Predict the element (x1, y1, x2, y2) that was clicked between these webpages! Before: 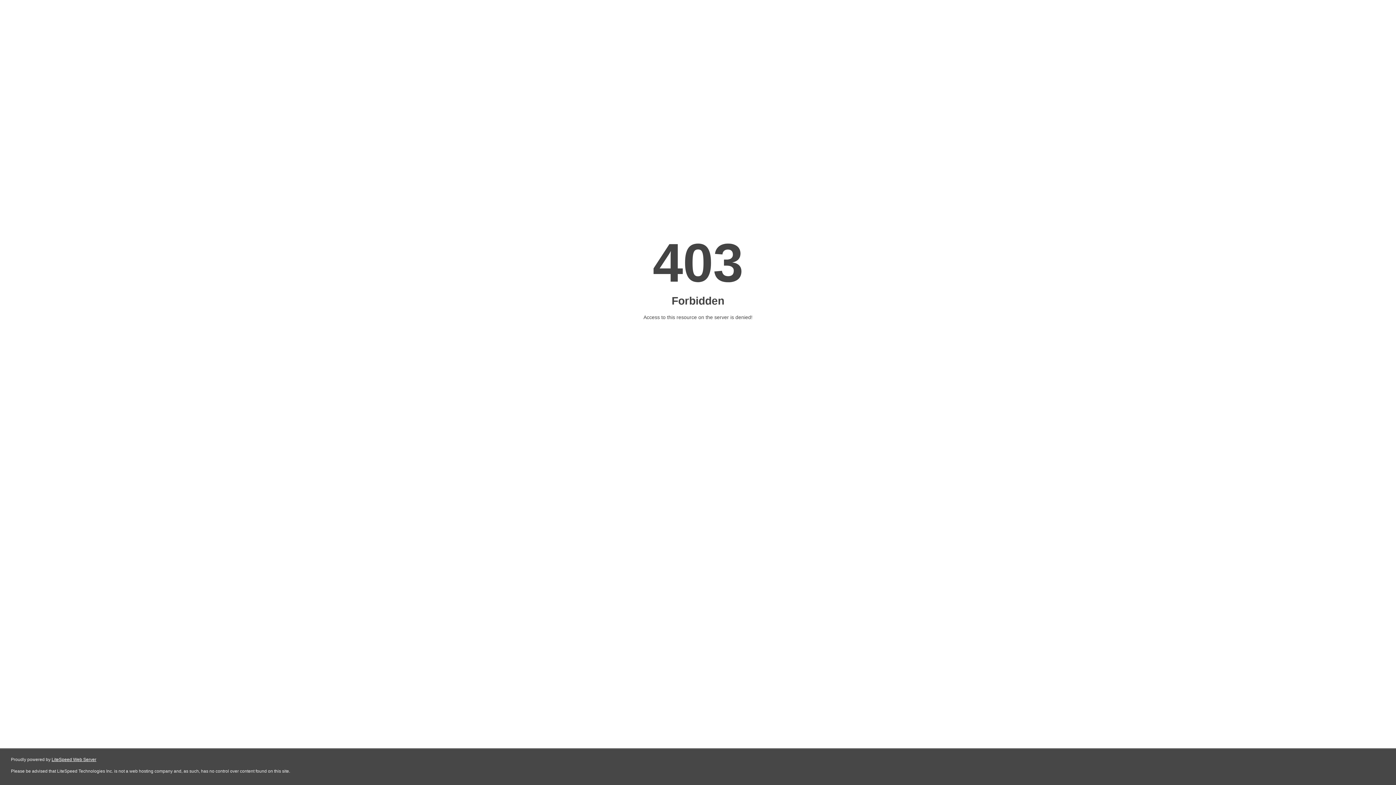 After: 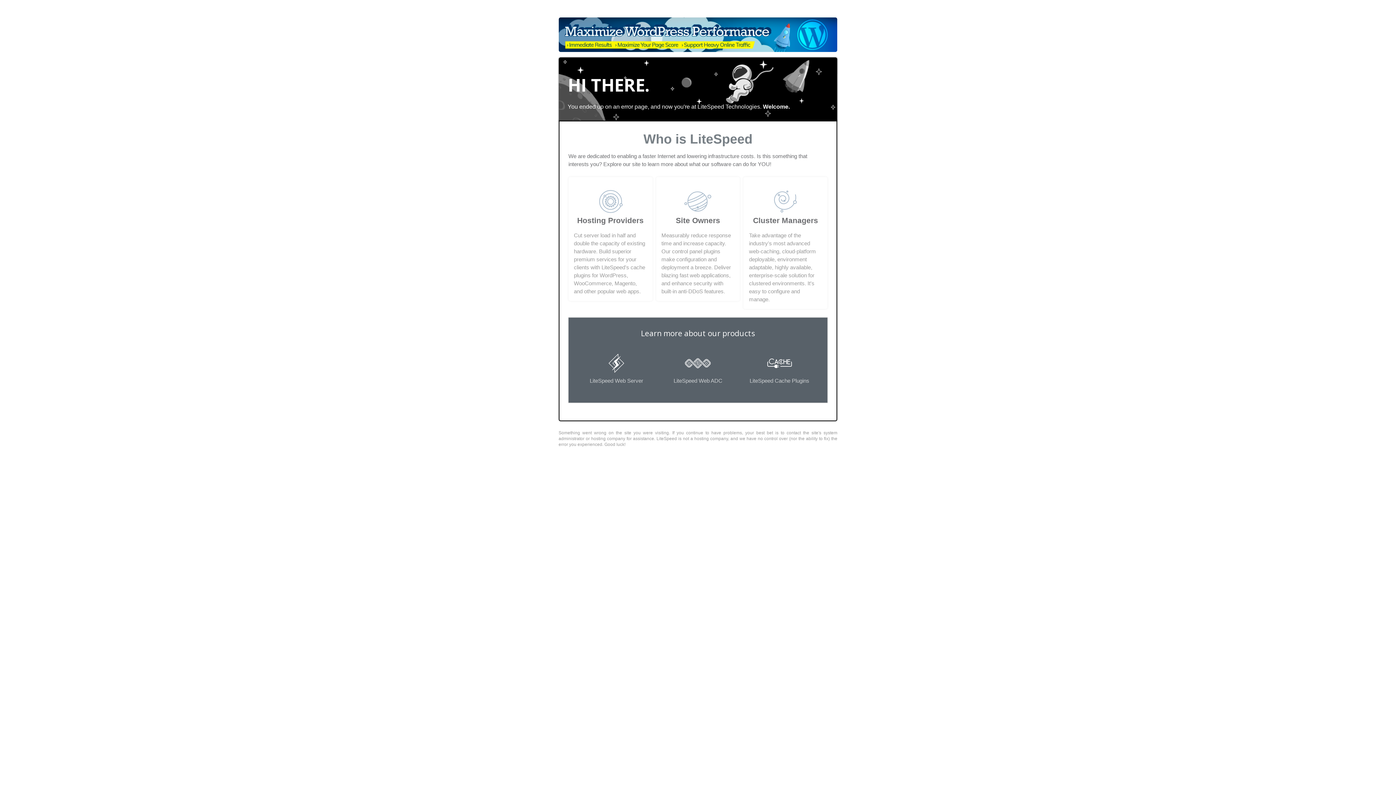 Action: label: LiteSpeed Web Server bbox: (51, 757, 96, 762)